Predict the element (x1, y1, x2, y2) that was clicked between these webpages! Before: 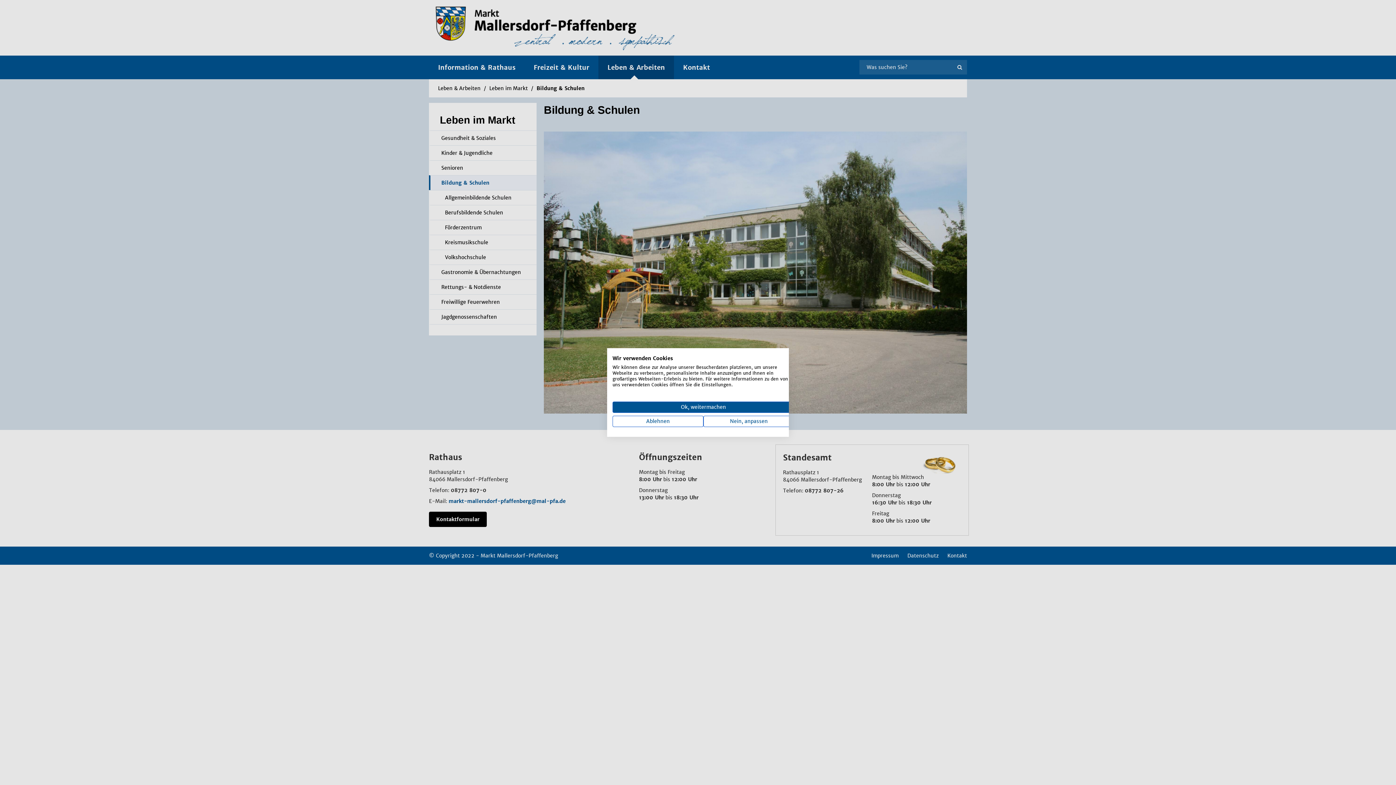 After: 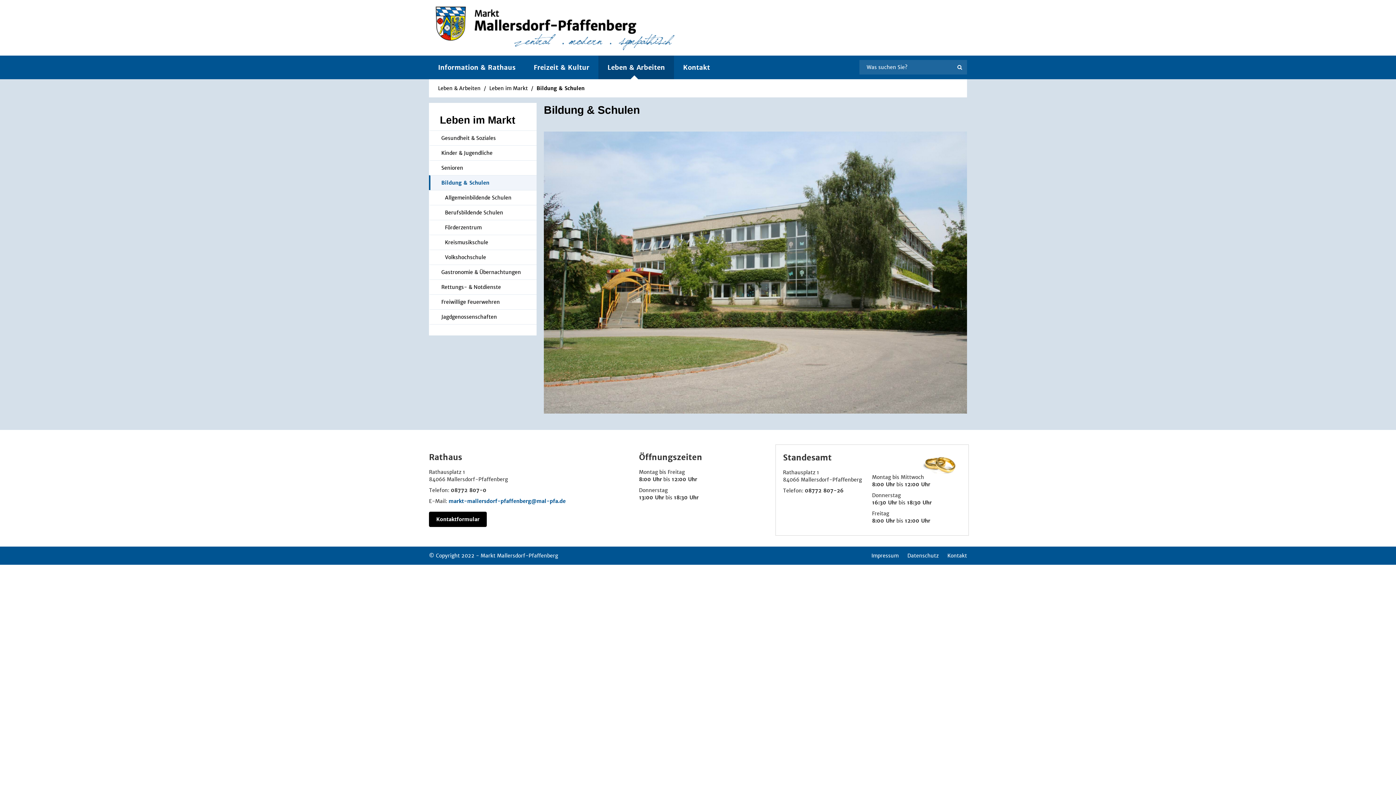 Action: bbox: (612, 416, 703, 427) label: Alle verweigern cookies